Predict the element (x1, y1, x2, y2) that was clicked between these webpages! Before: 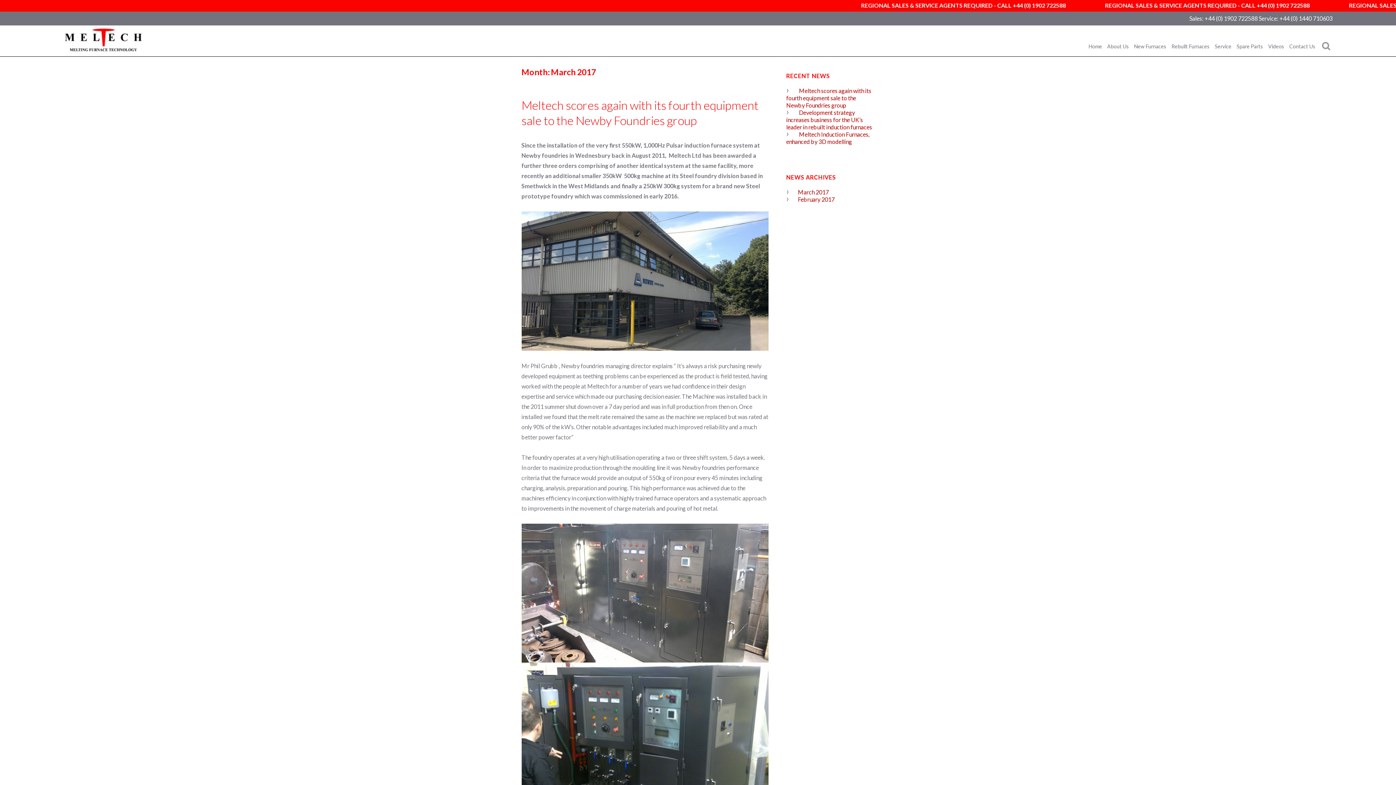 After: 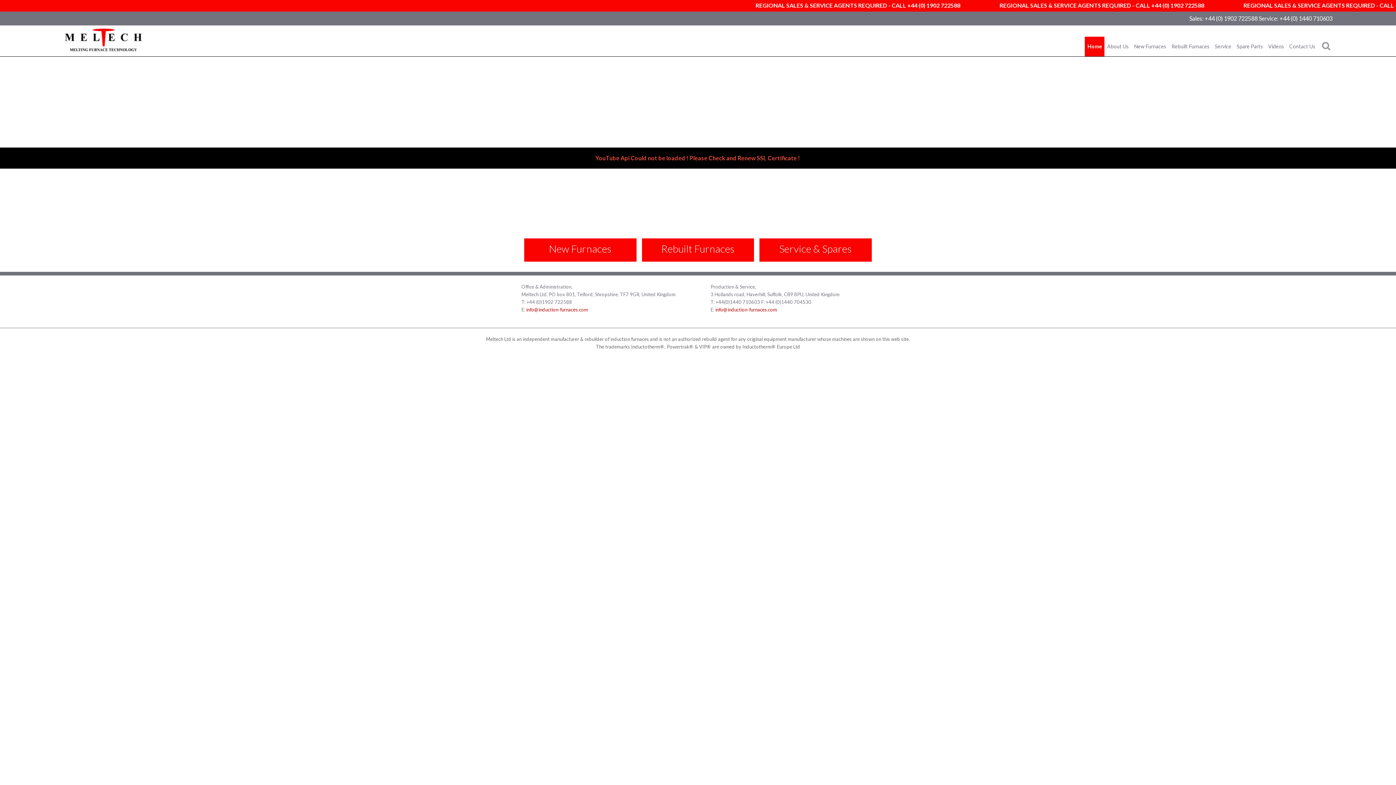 Action: bbox: (1086, 36, 1104, 56) label: Home